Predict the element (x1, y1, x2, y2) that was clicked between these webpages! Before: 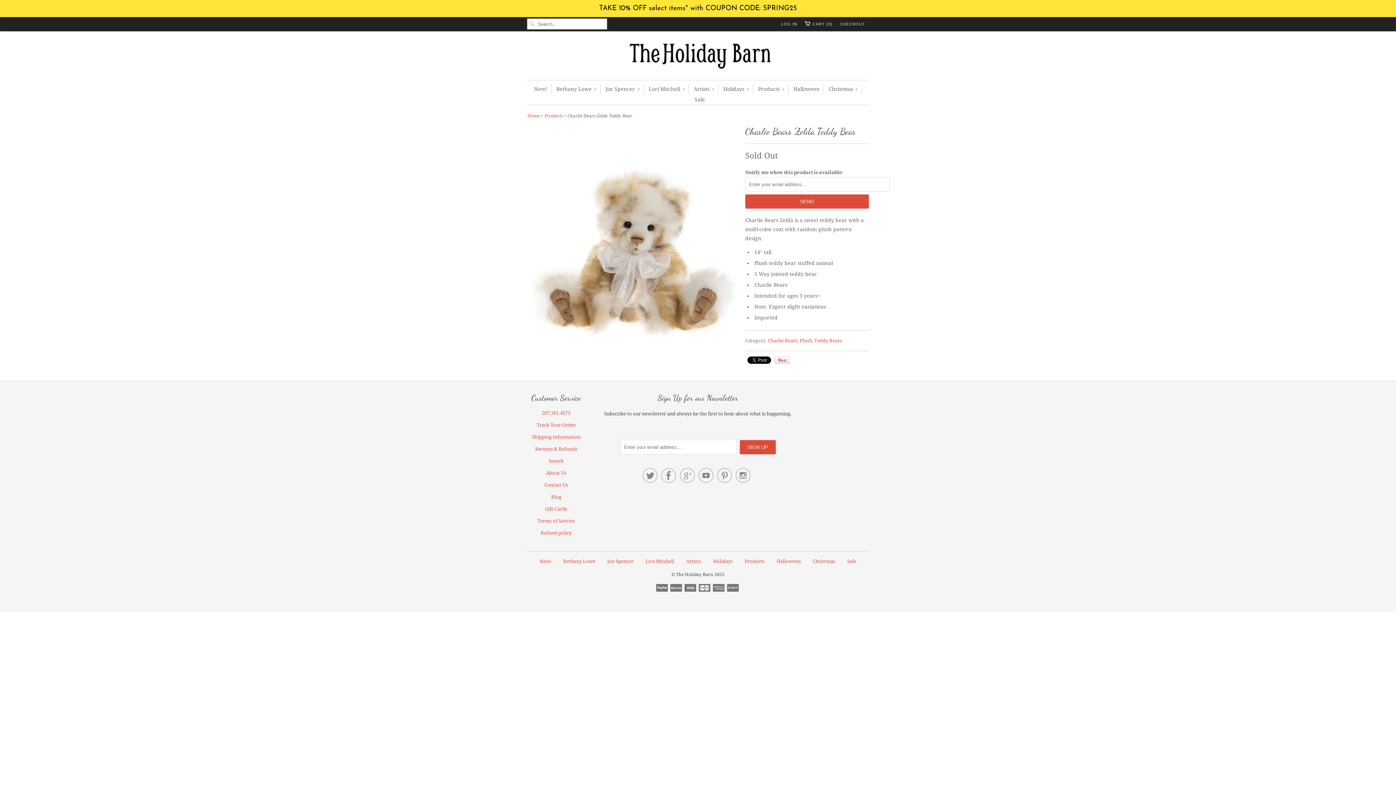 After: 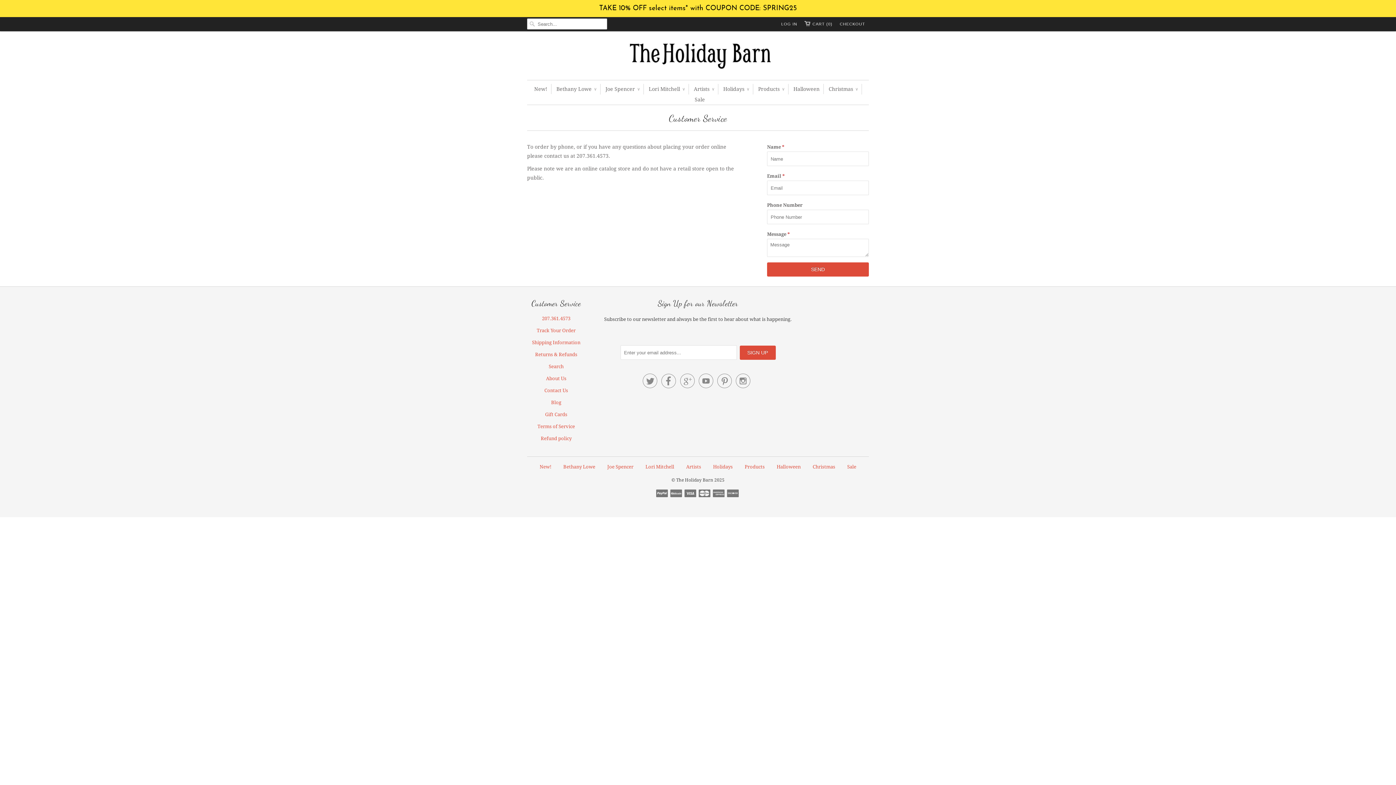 Action: label: 207.361.4573 bbox: (542, 410, 570, 416)